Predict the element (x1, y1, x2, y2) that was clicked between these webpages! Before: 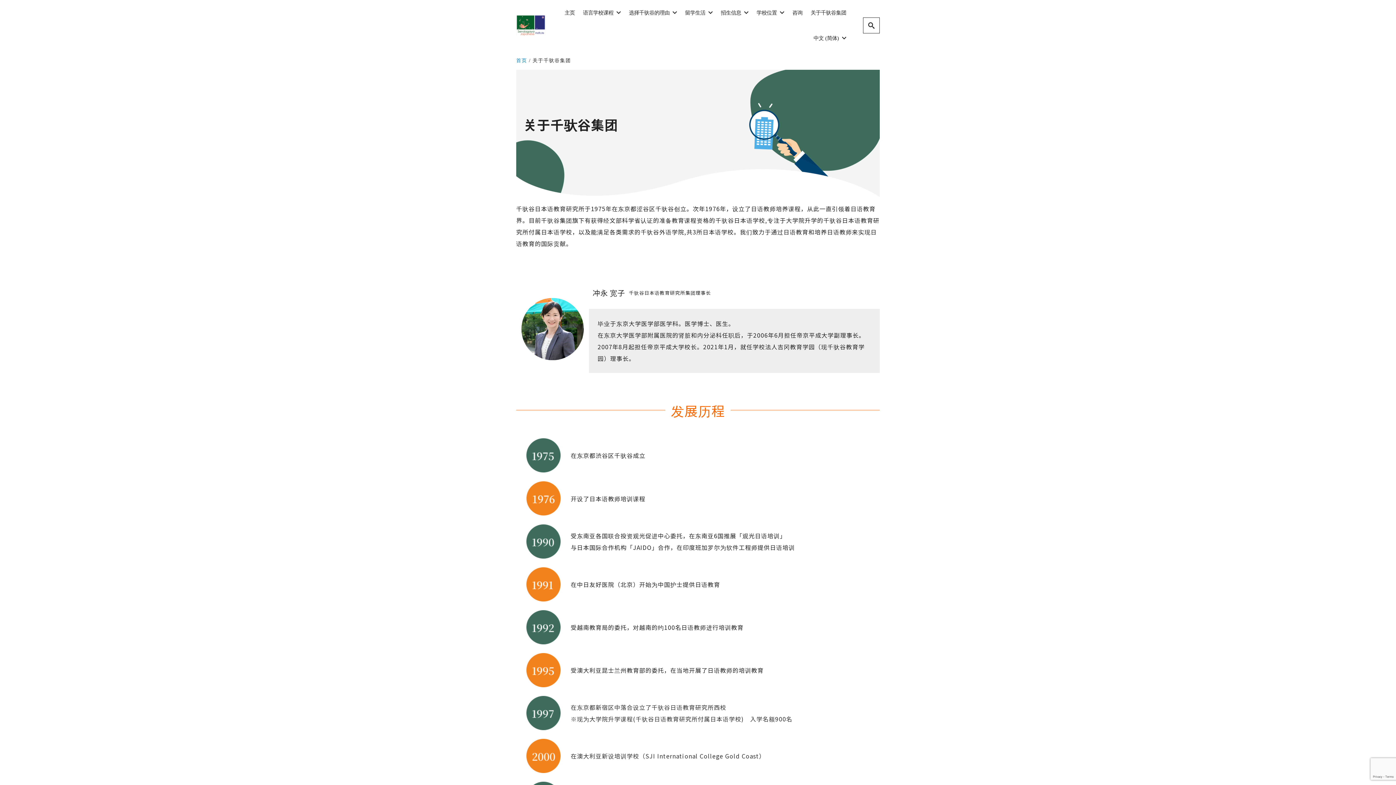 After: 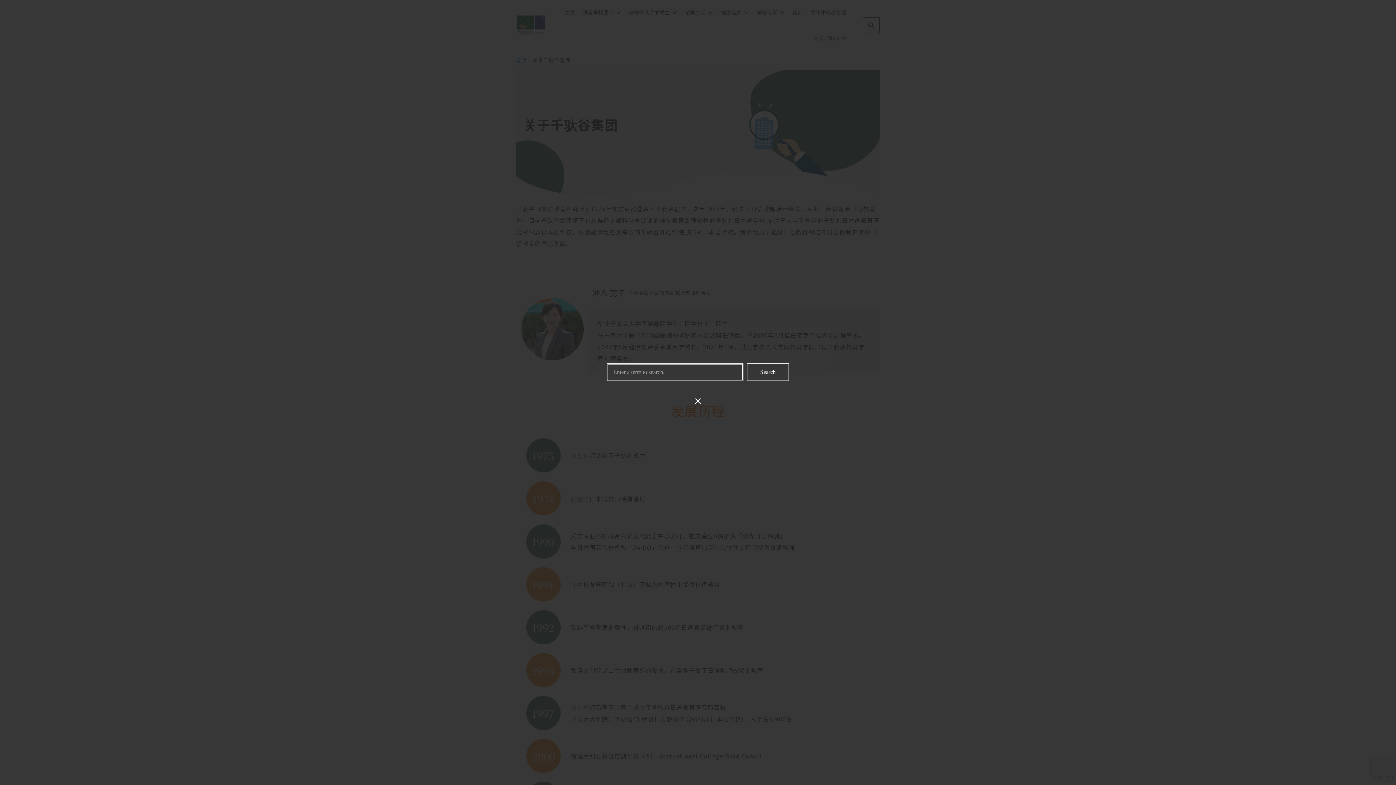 Action: label: search bbox: (863, 17, 880, 33)